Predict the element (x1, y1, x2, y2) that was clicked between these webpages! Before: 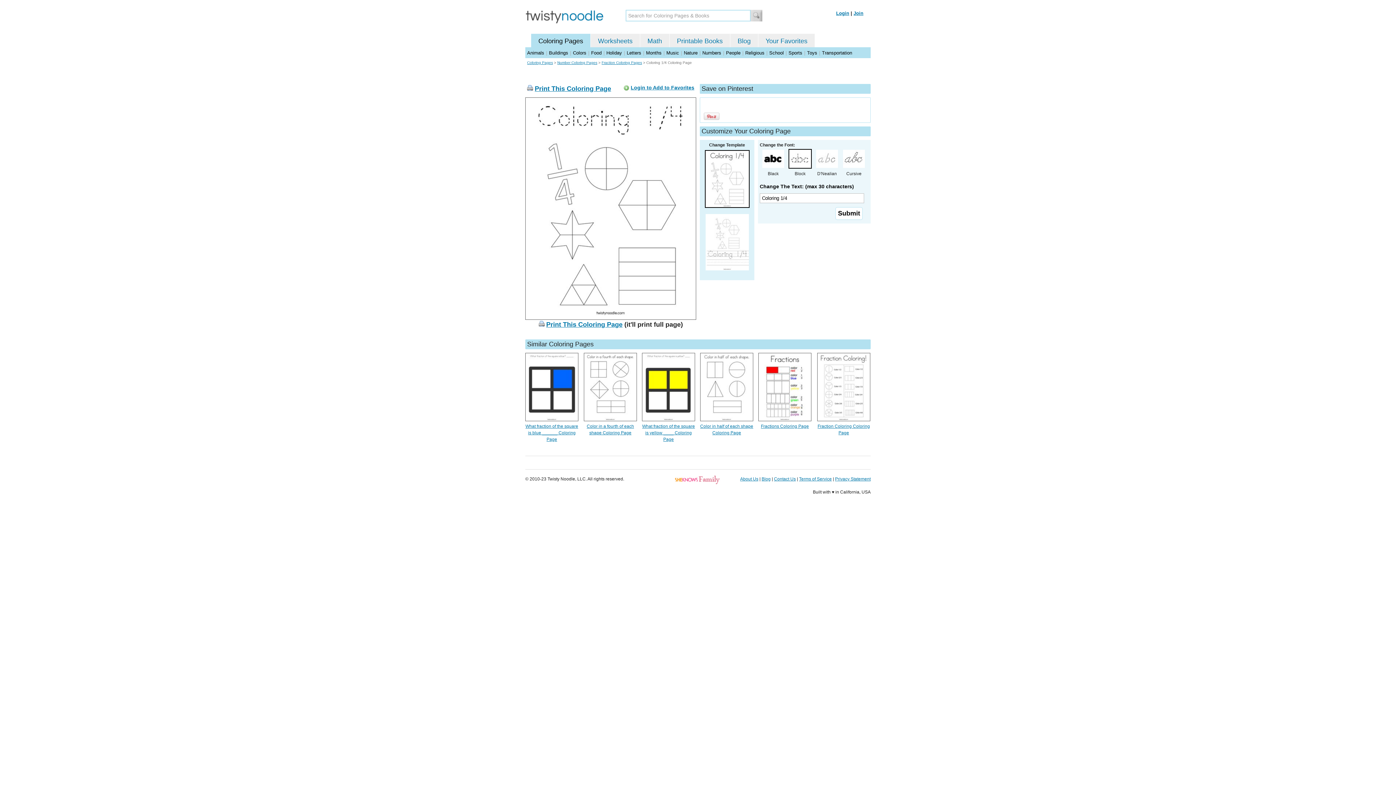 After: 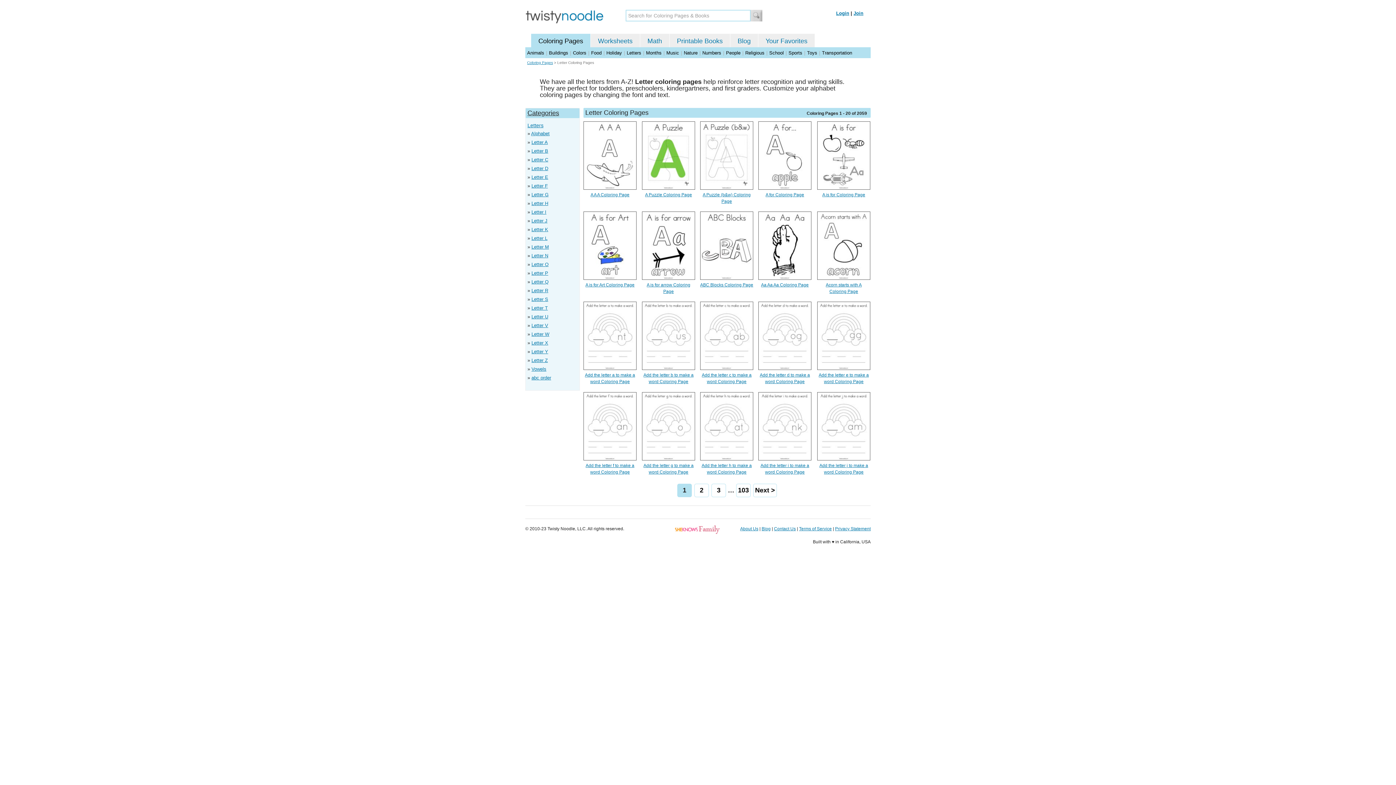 Action: bbox: (626, 50, 641, 55) label: Letters